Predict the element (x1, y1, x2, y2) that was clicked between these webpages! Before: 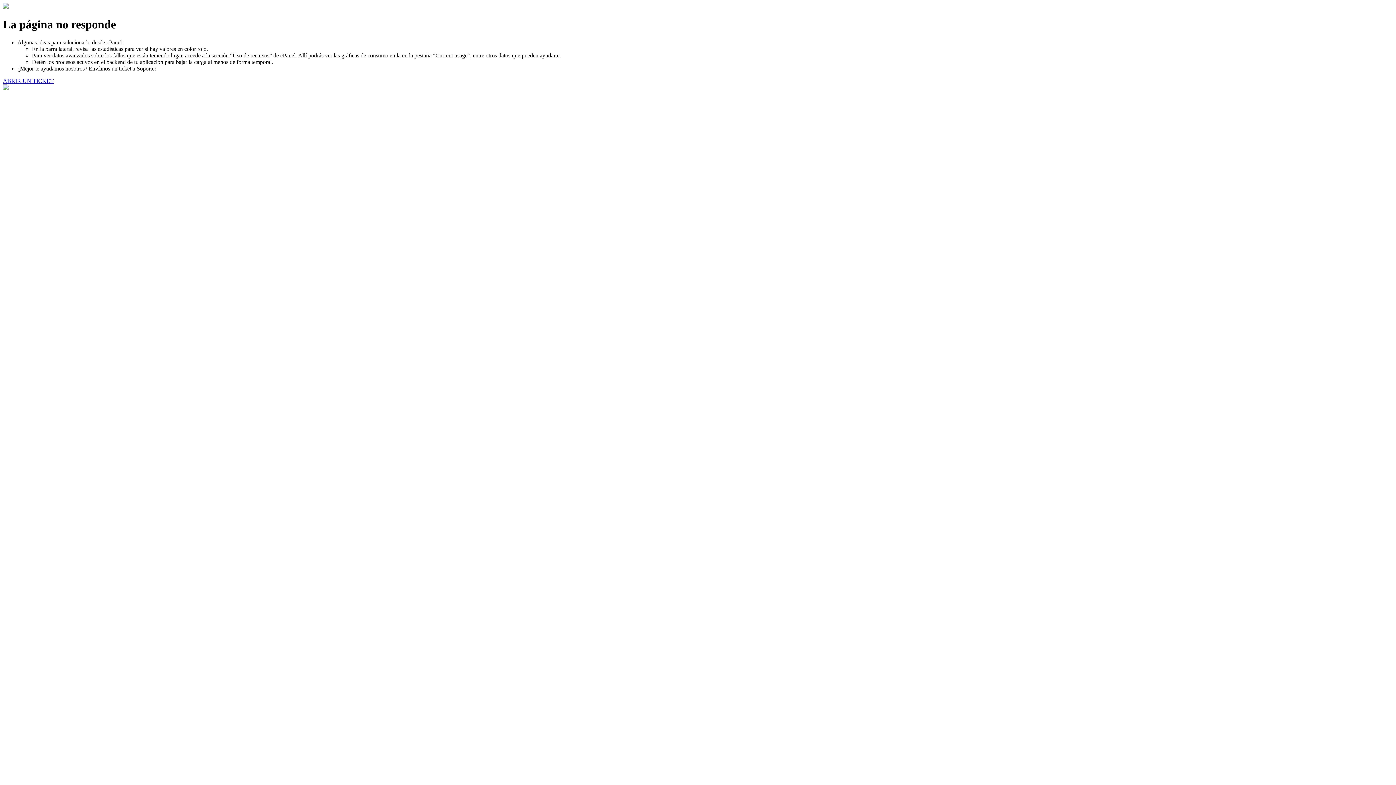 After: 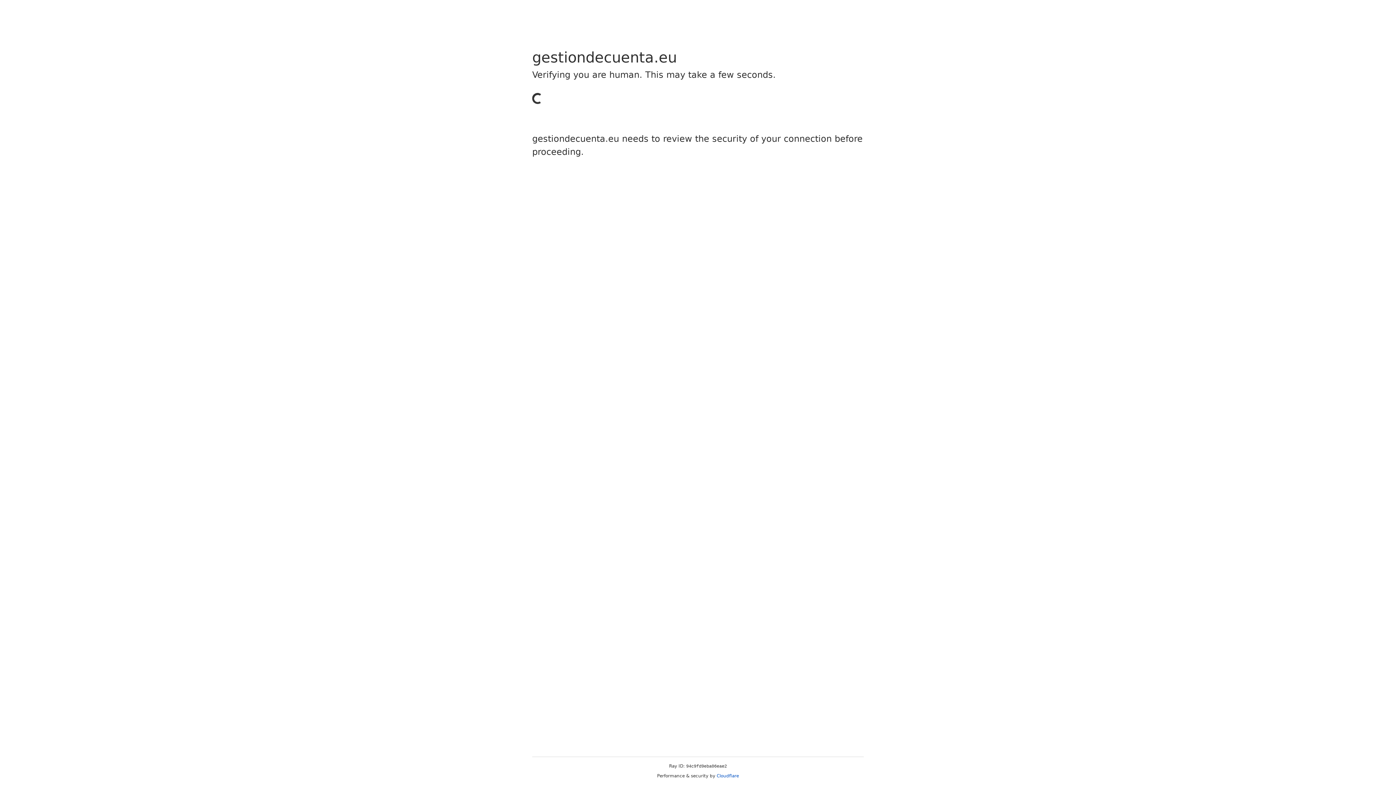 Action: label: ABRIR UN TICKET bbox: (2, 77, 53, 83)